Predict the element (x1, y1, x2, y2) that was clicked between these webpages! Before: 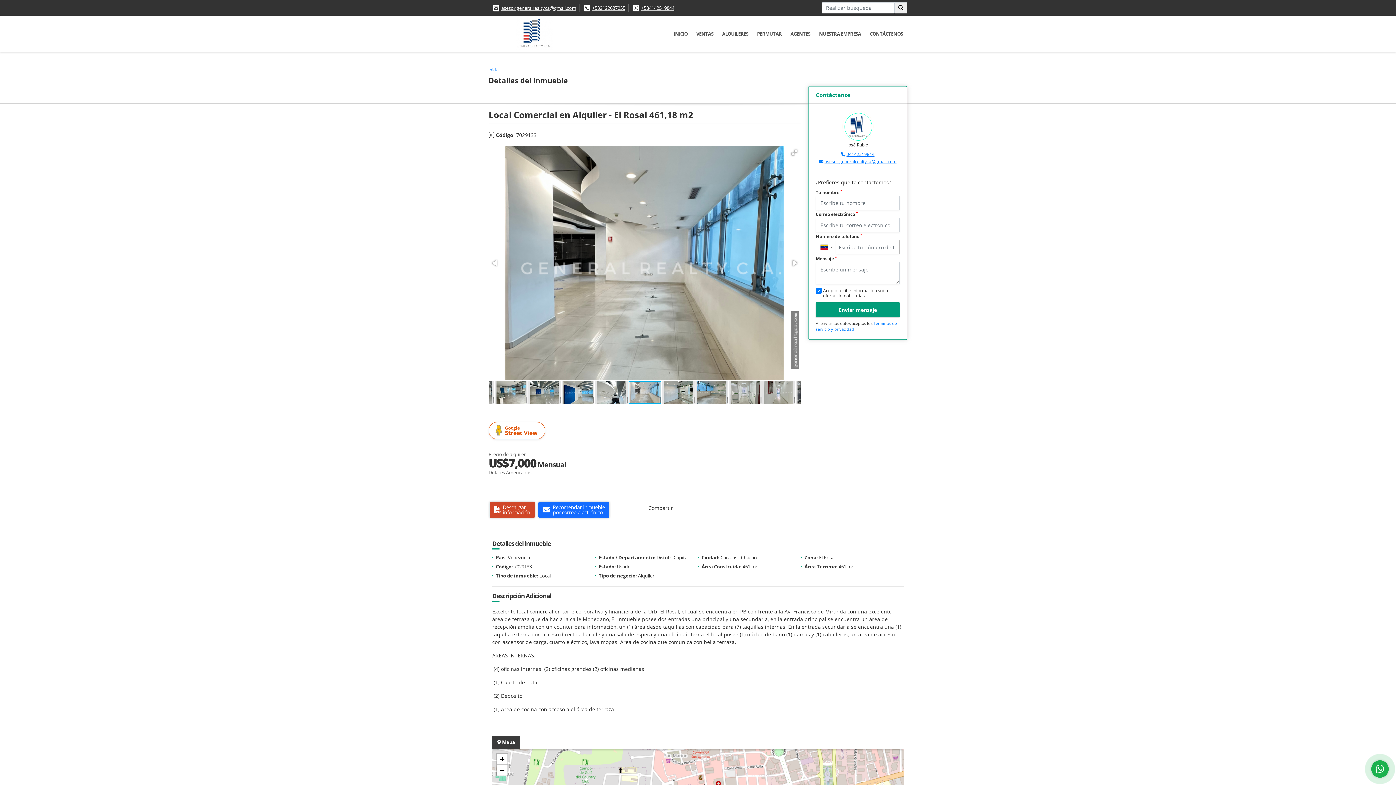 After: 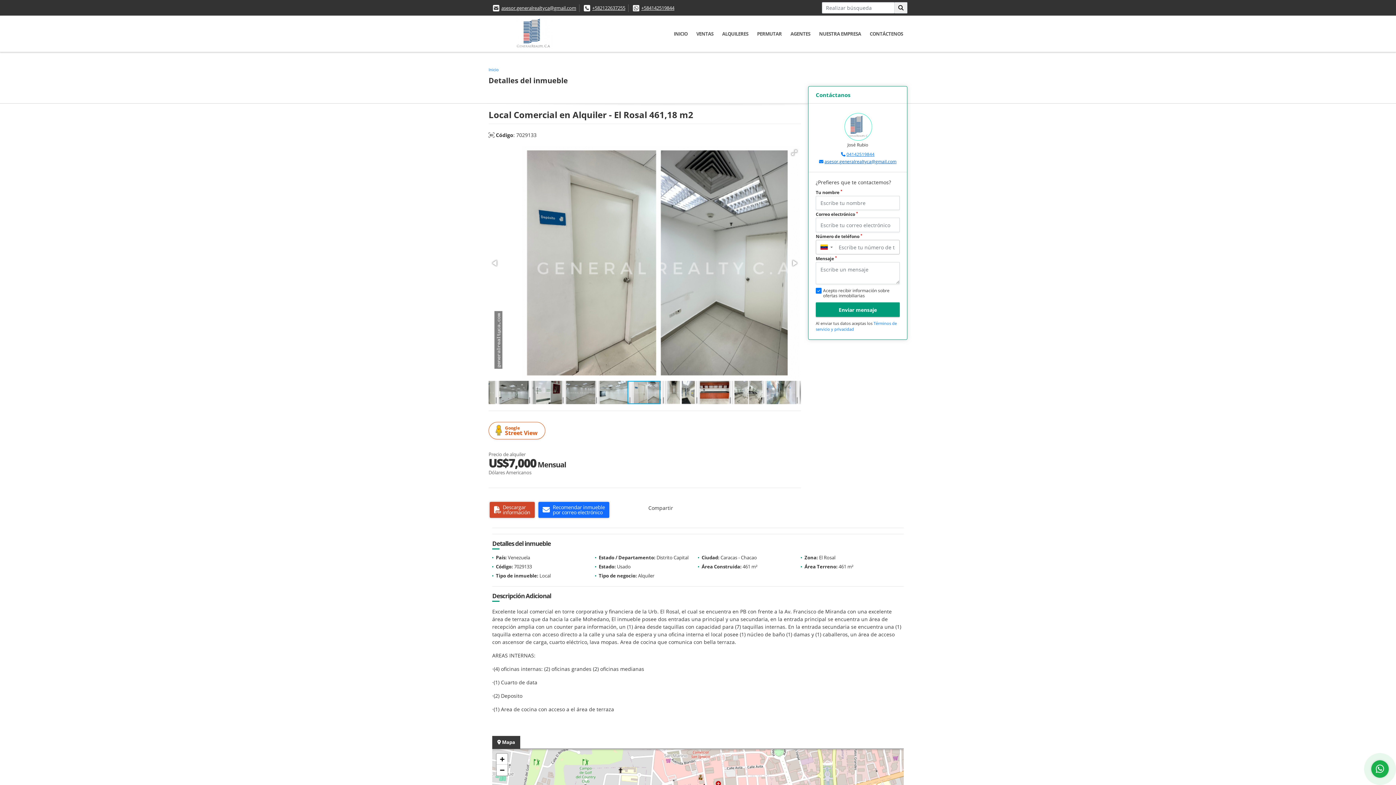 Action: bbox: (824, 158, 896, 164) label: asesor.generalrealtyca@gmail.com